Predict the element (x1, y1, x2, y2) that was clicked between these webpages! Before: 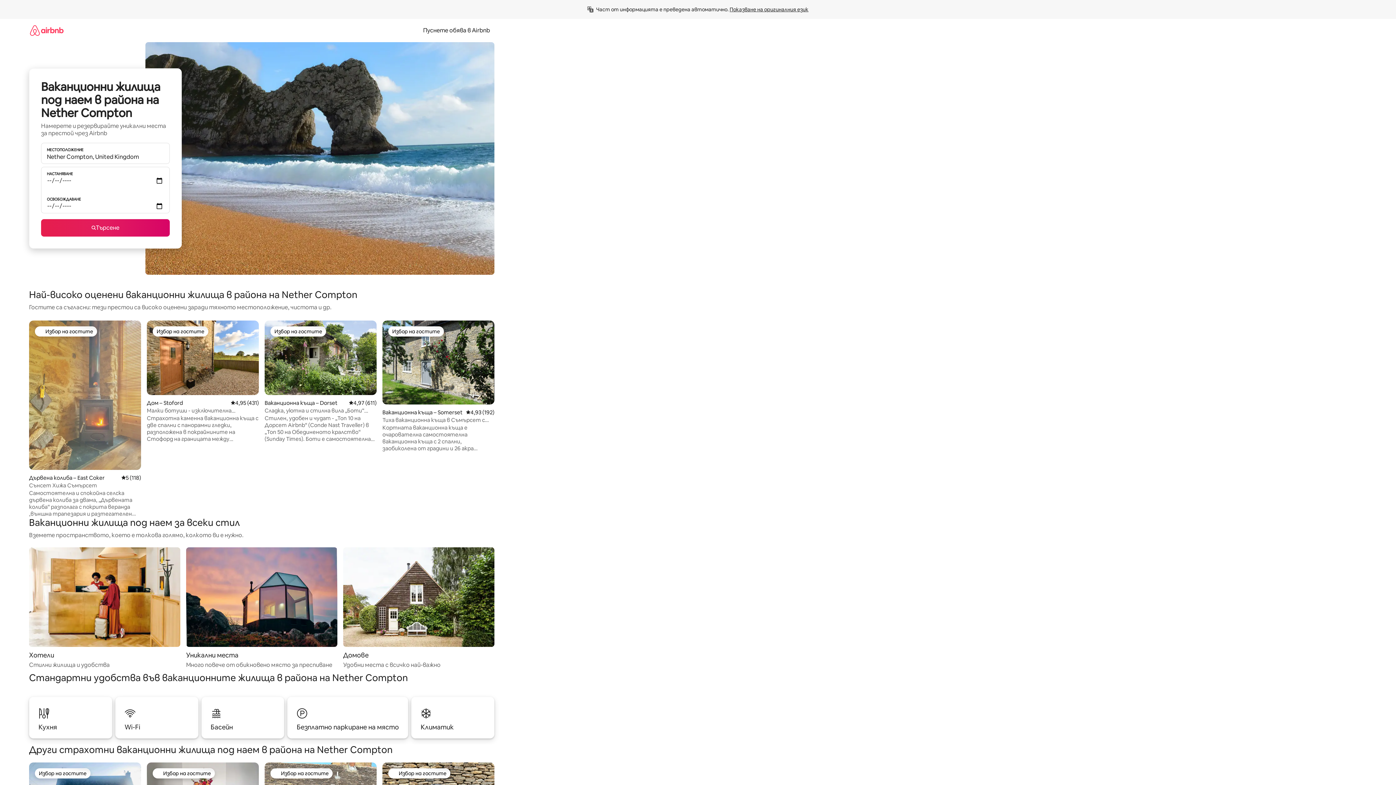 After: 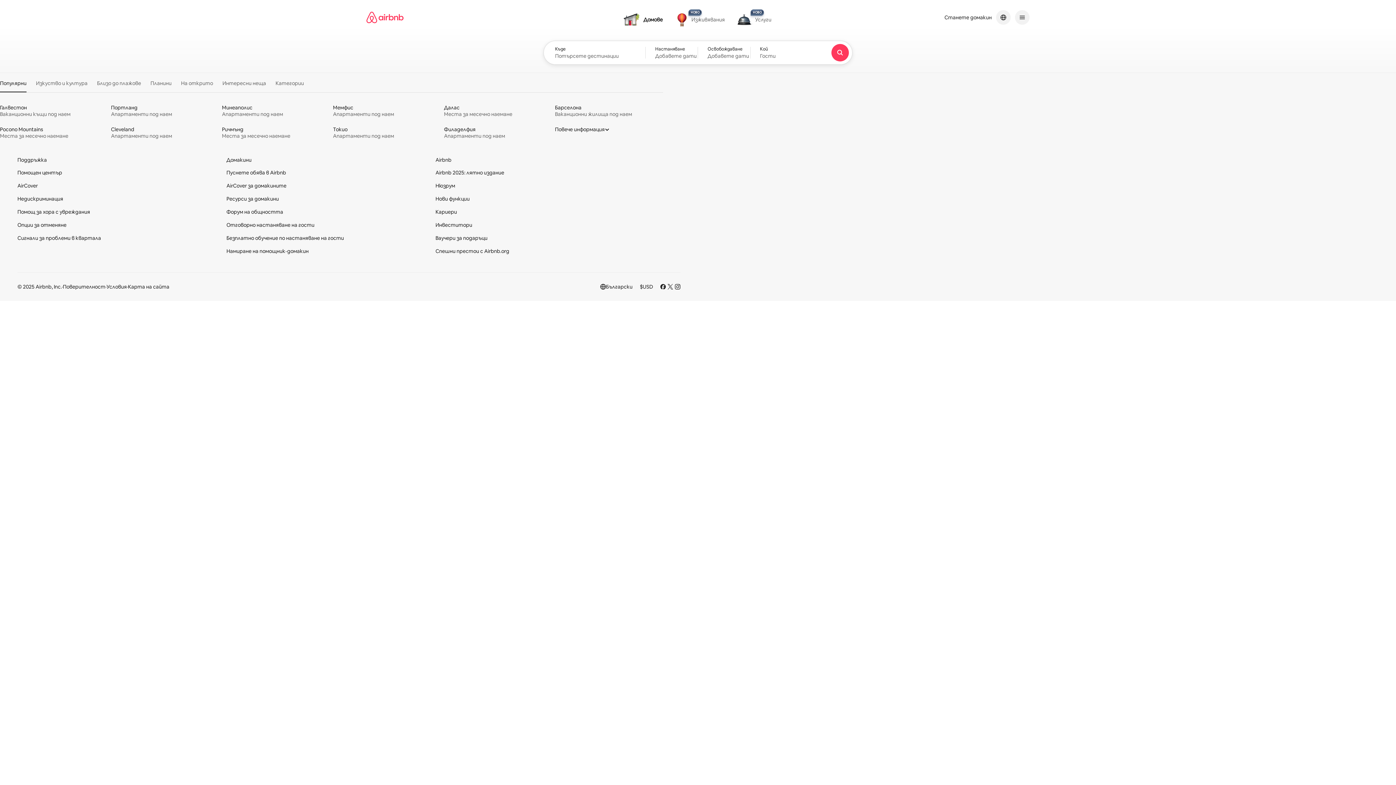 Action: bbox: (29, 18, 63, 41)